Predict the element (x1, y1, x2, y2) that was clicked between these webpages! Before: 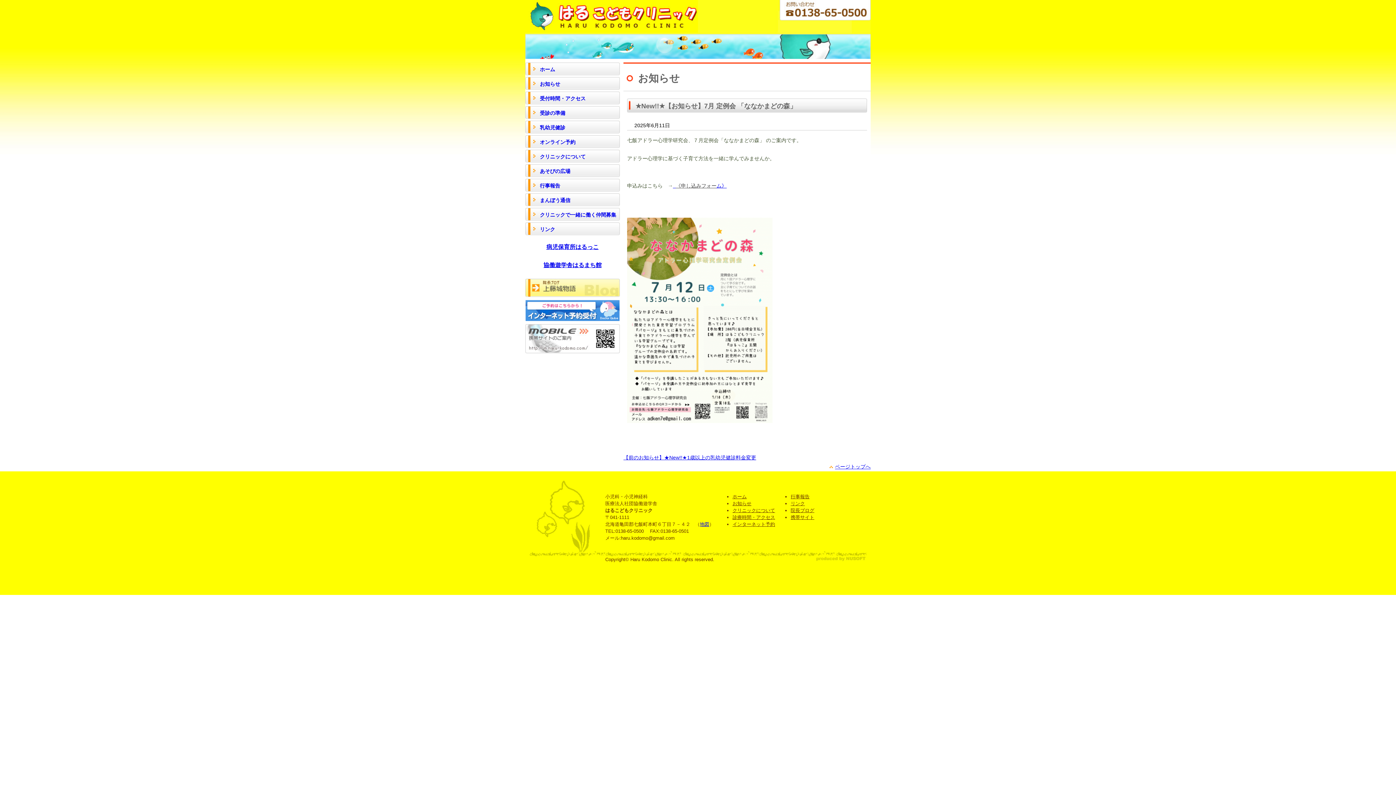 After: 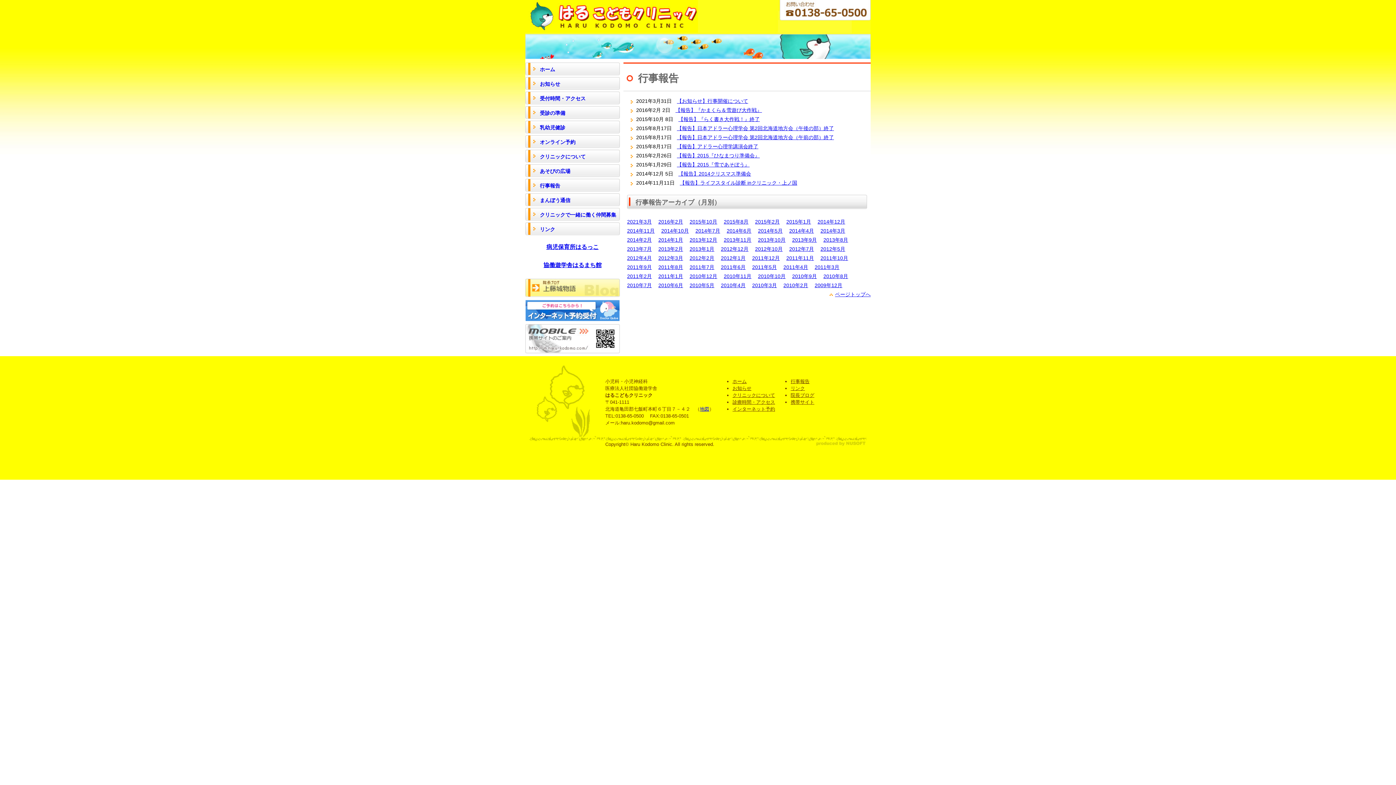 Action: bbox: (525, 178, 620, 191) label: 行事報告